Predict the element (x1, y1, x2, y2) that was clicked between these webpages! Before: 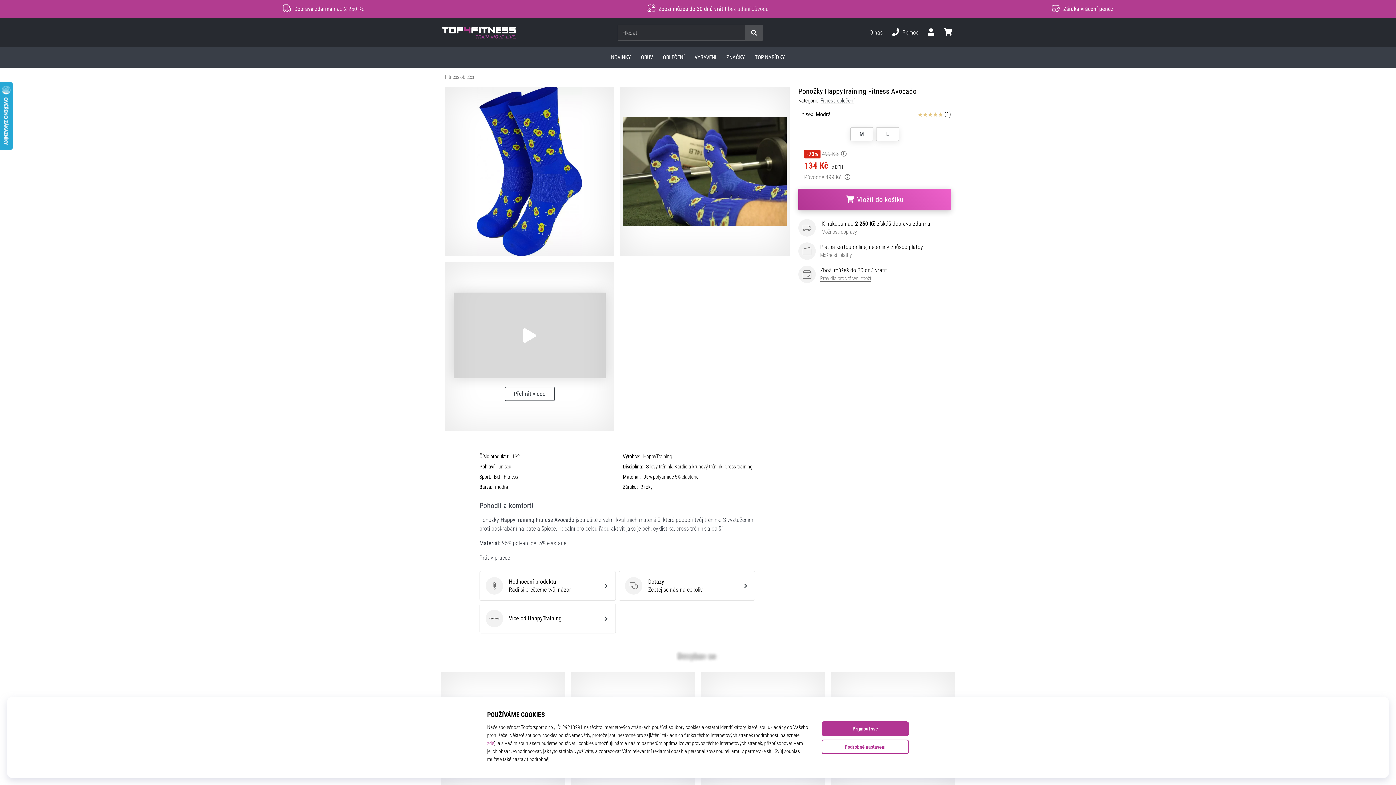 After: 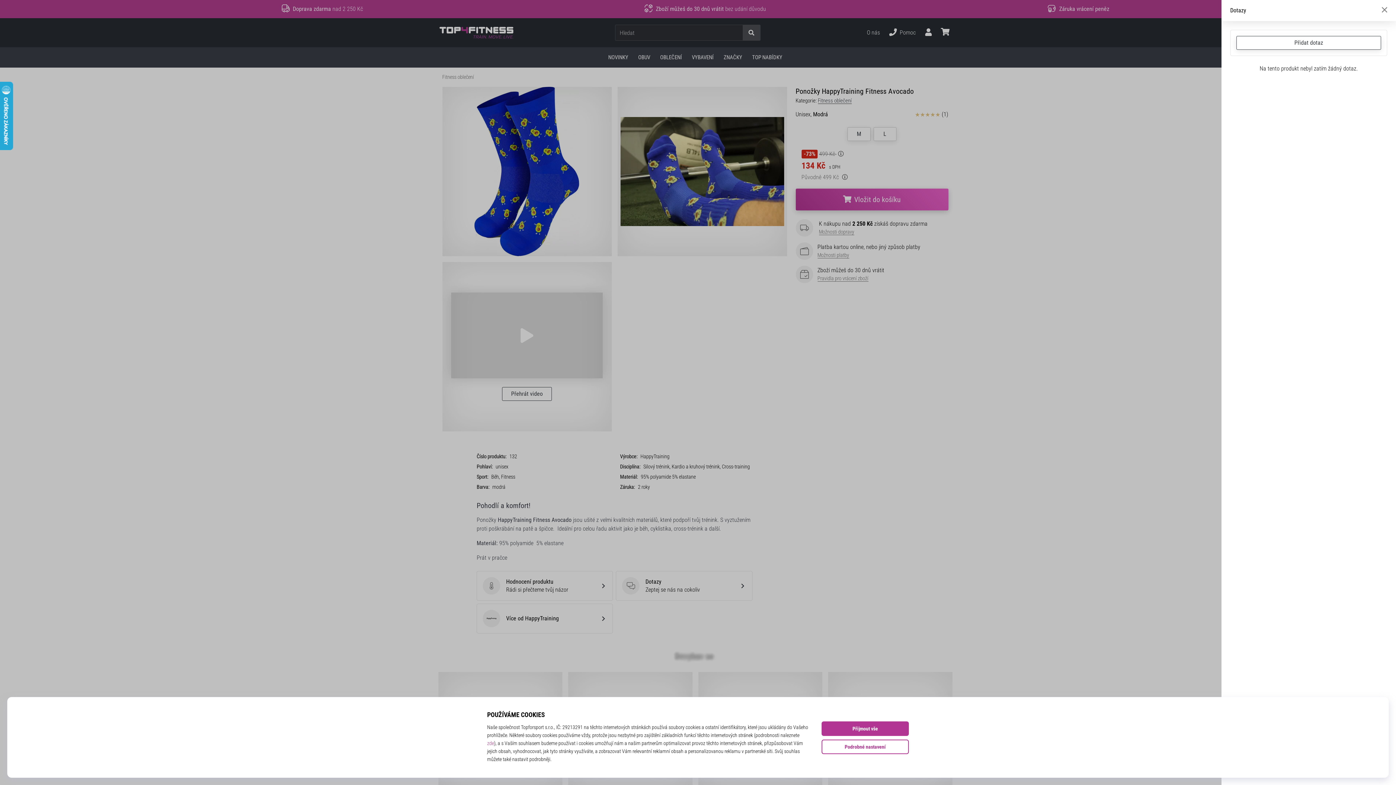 Action: label: Dotazy
Dotazy
Zeptej se nás na cokoliv bbox: (618, 571, 755, 601)